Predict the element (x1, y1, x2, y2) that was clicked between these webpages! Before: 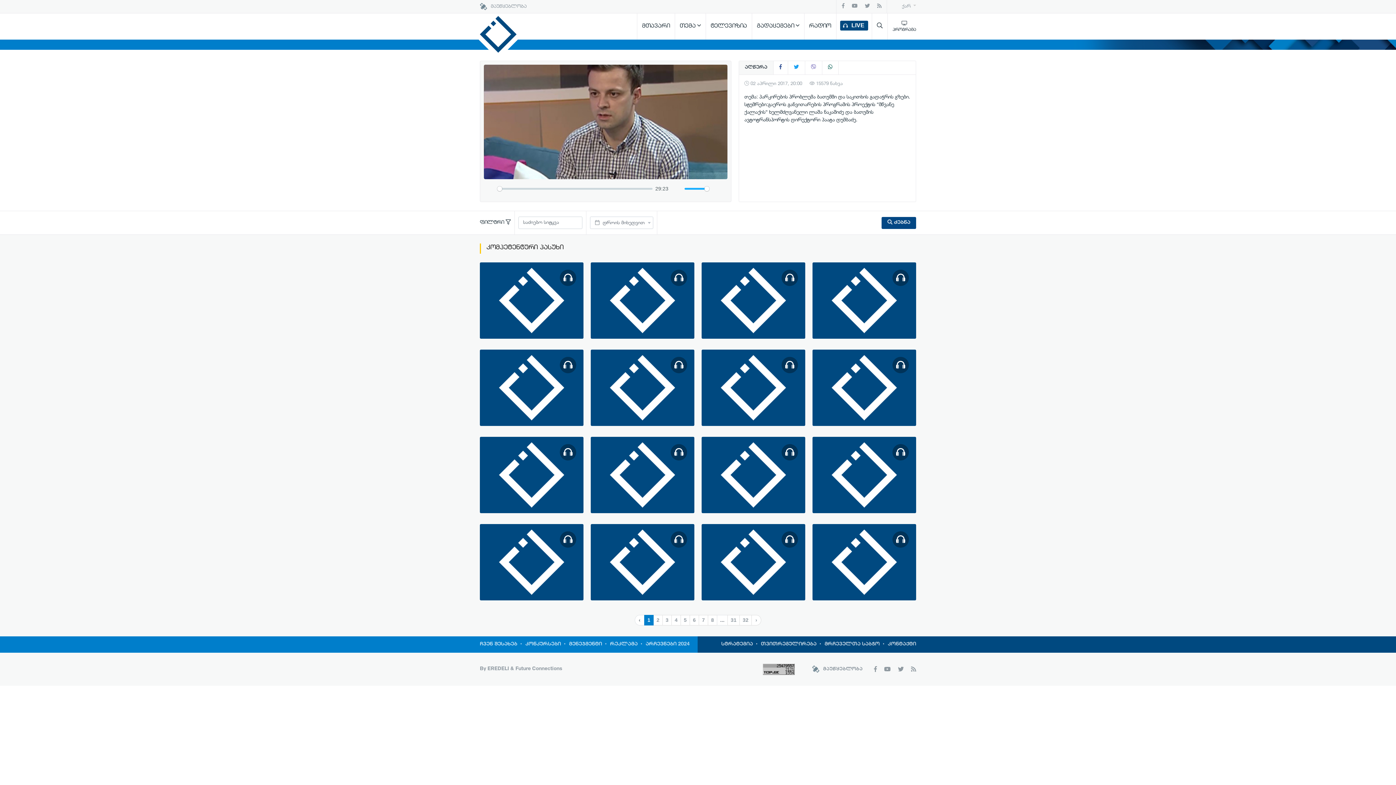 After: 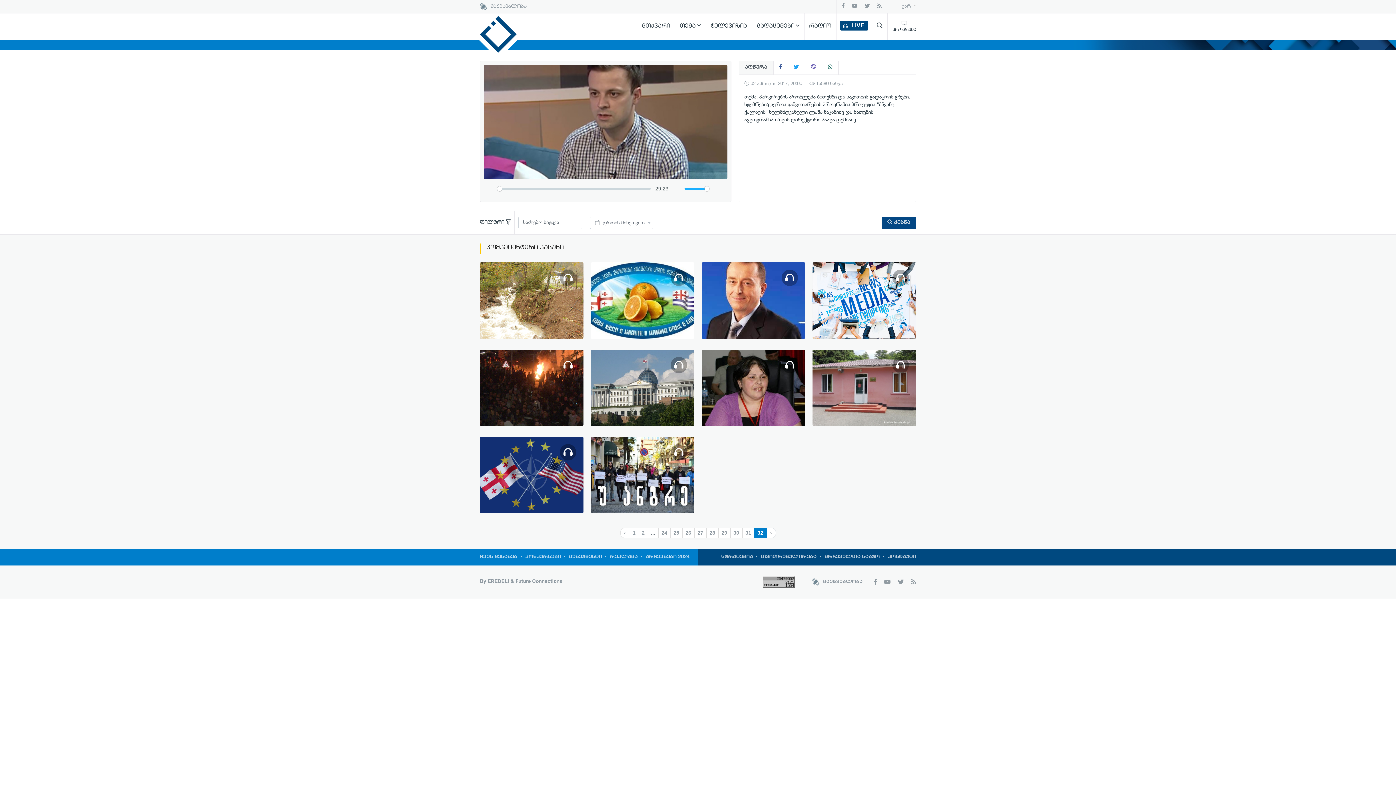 Action: label: 32 bbox: (739, 615, 752, 625)